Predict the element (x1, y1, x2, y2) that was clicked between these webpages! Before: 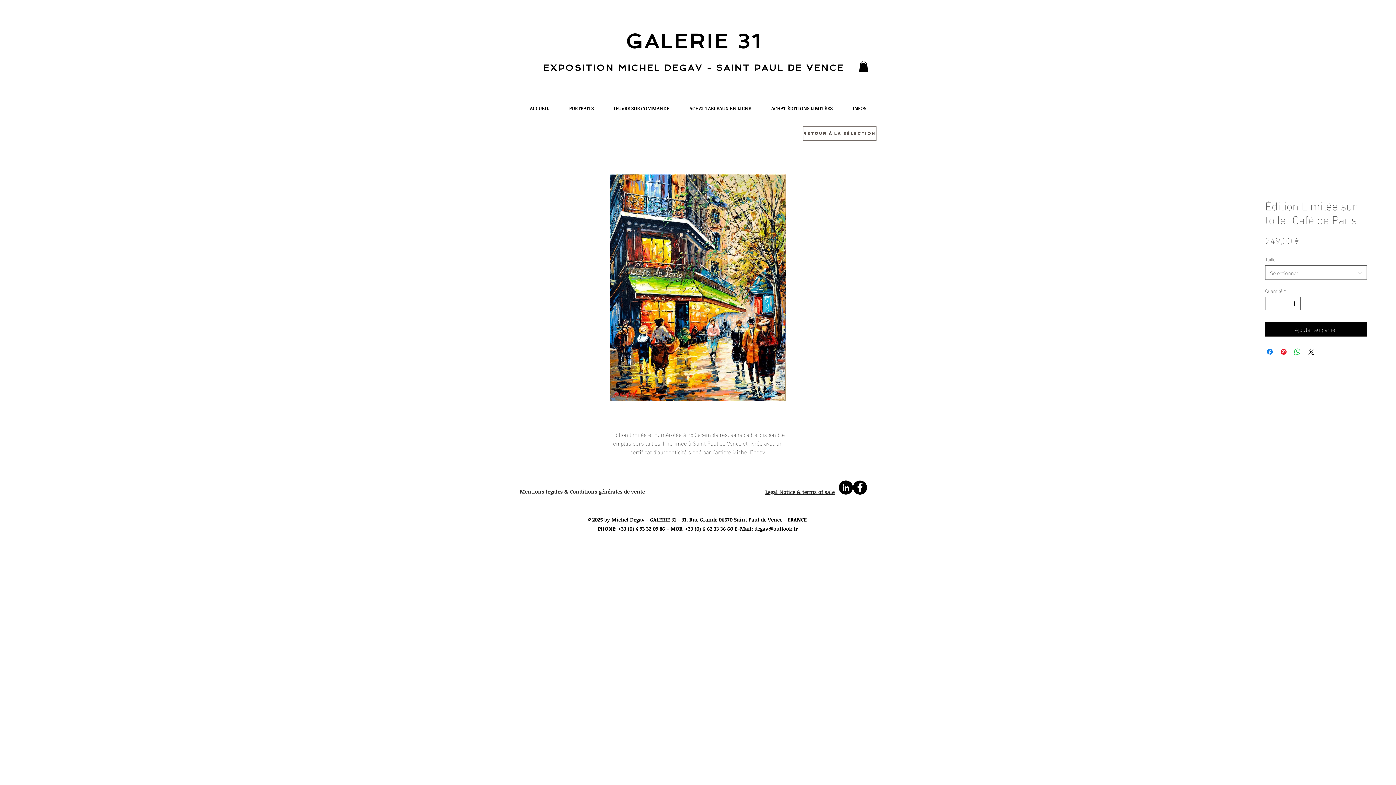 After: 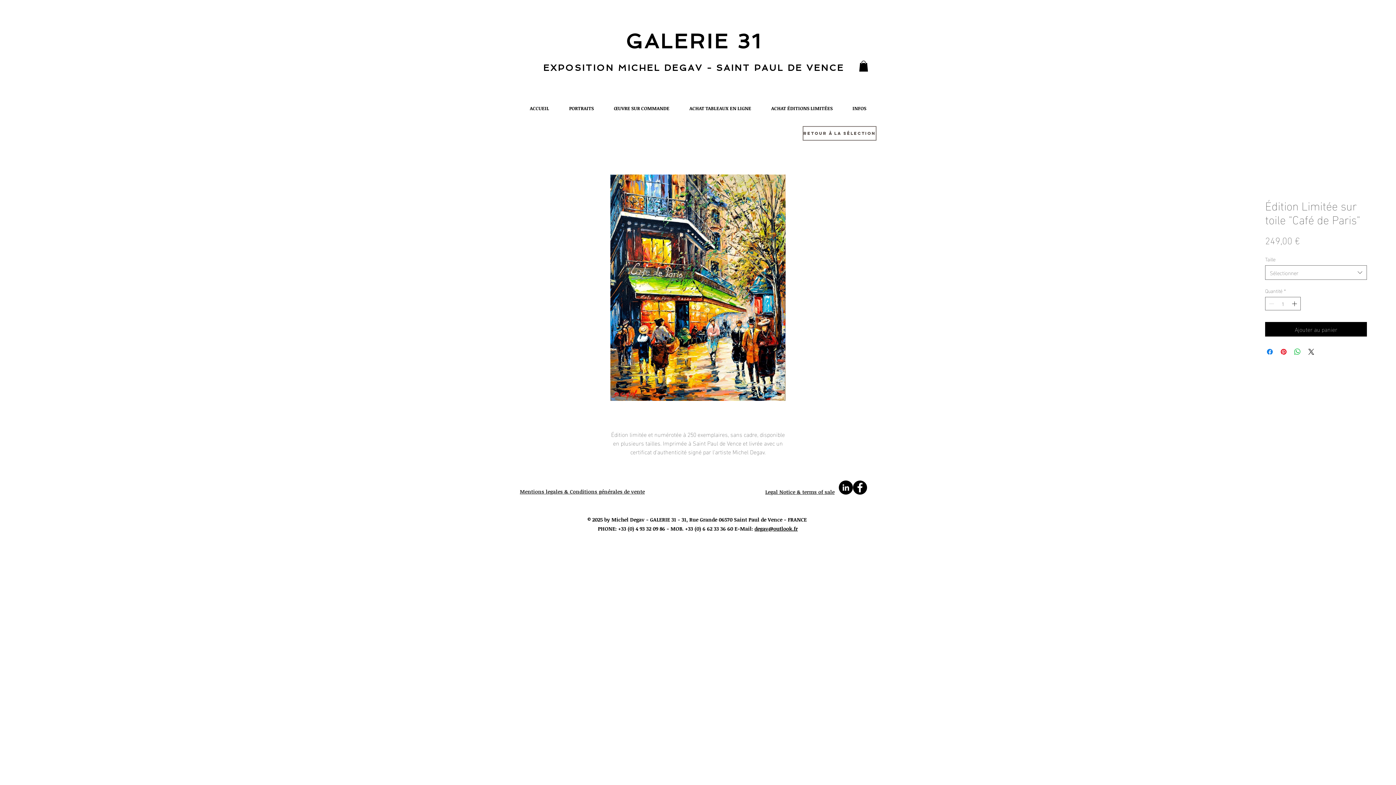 Action: bbox: (838, 480, 853, 494)